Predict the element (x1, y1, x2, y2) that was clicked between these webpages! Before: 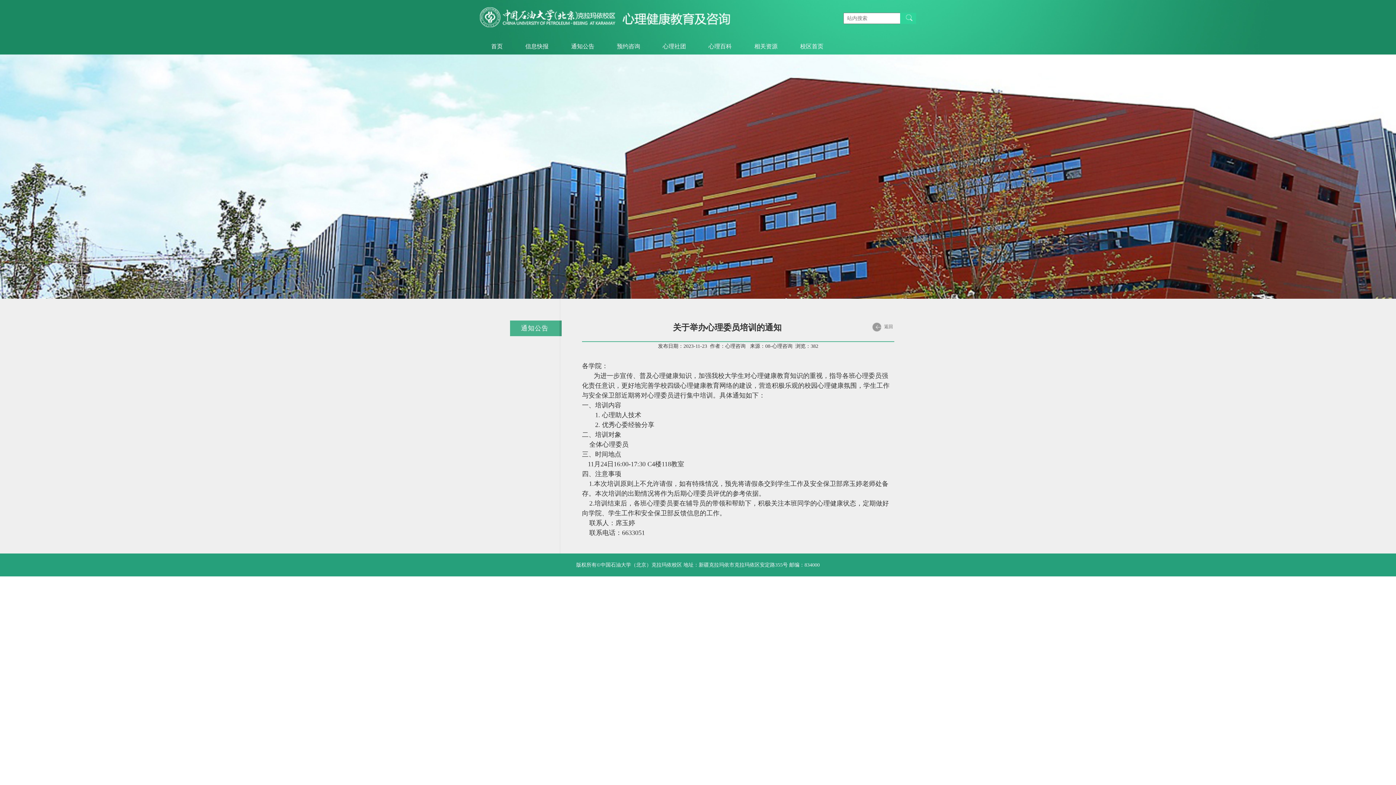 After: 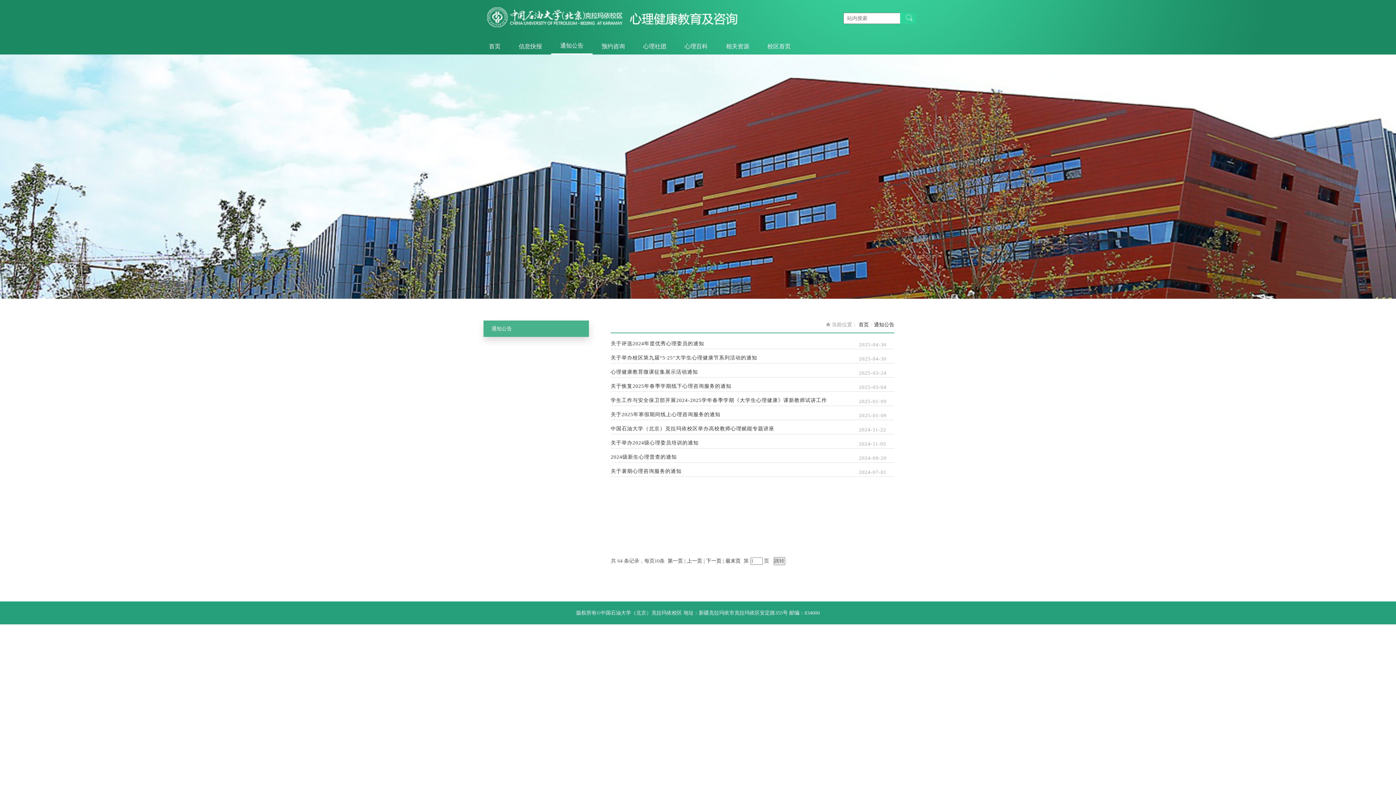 Action: bbox: (560, 38, 605, 54) label: 通知公告